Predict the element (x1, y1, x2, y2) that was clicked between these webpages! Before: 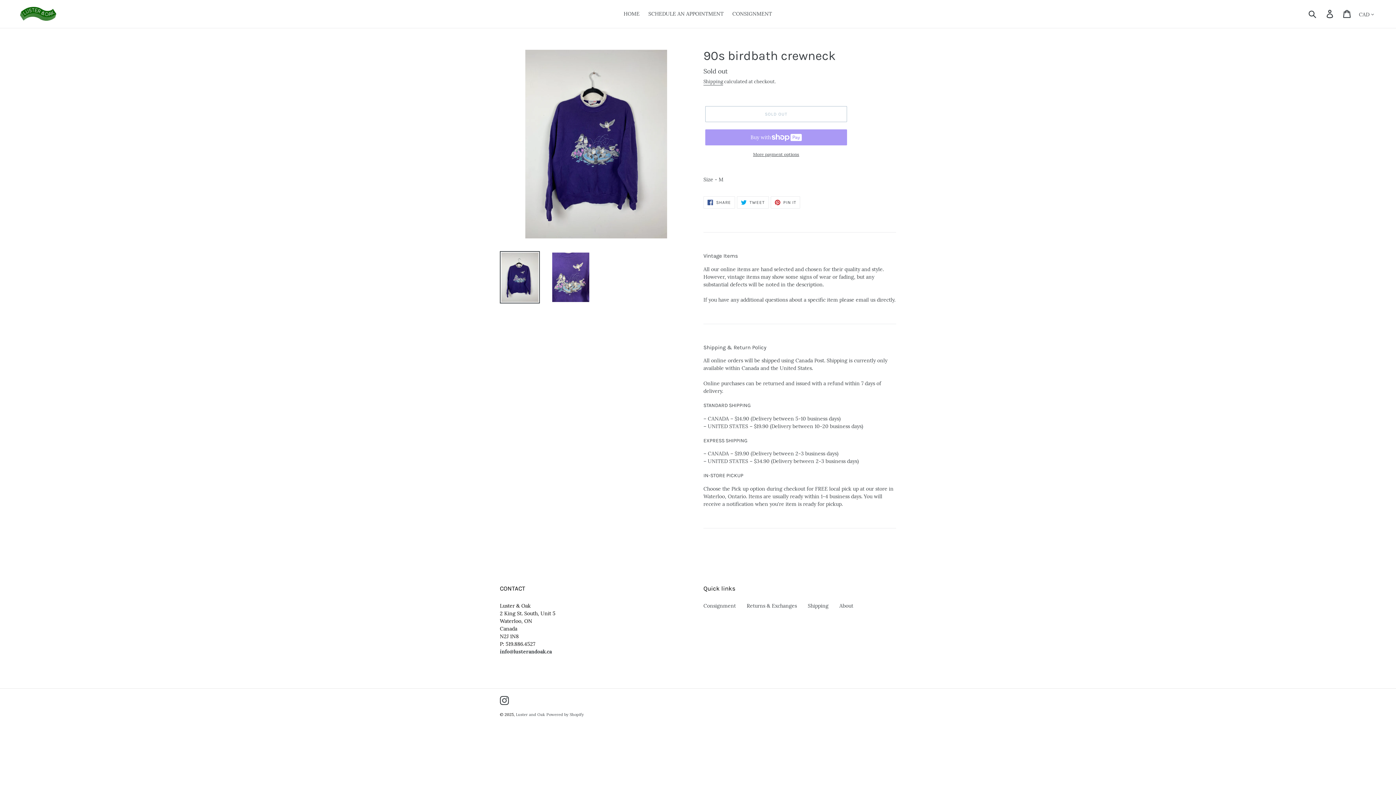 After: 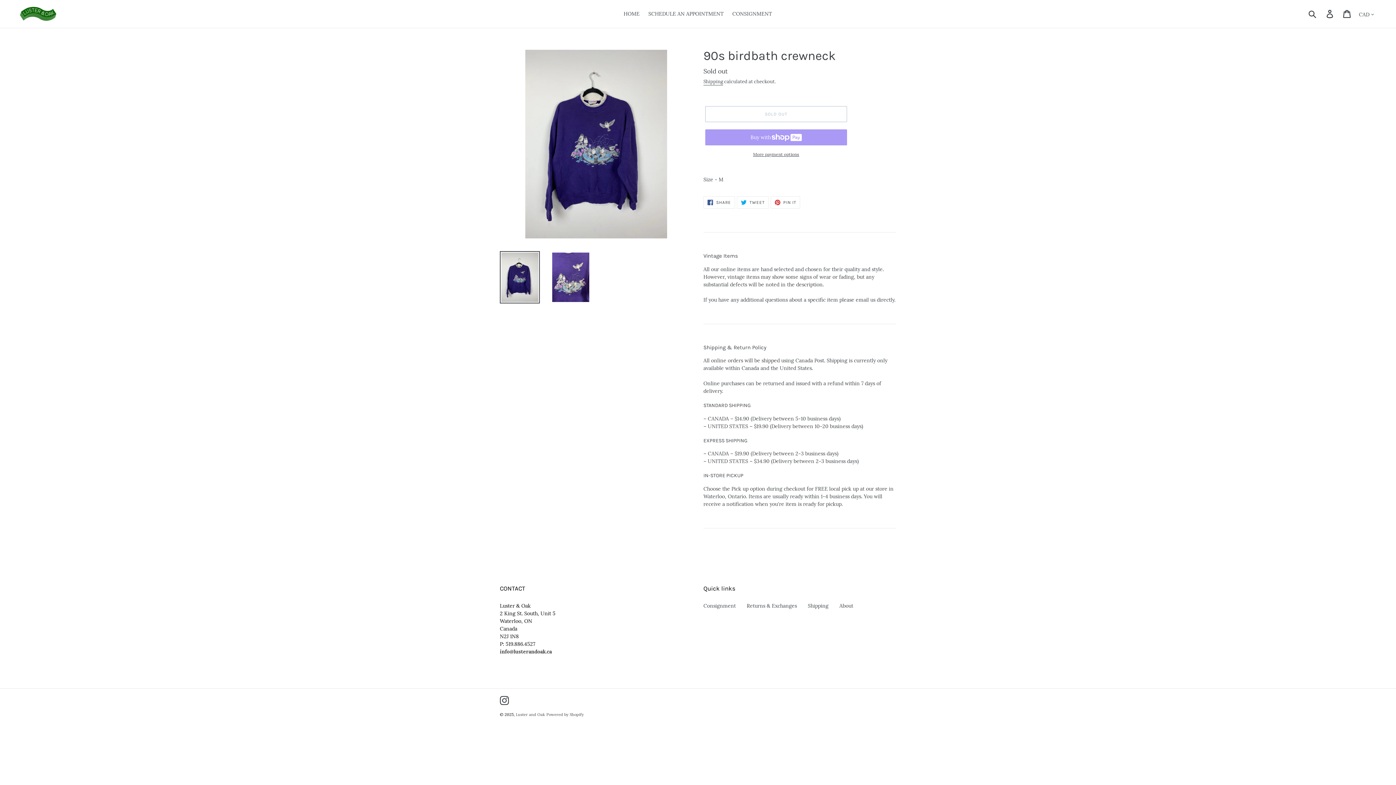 Action: bbox: (500, 648, 552, 655) label: info@lusterandoak.ca